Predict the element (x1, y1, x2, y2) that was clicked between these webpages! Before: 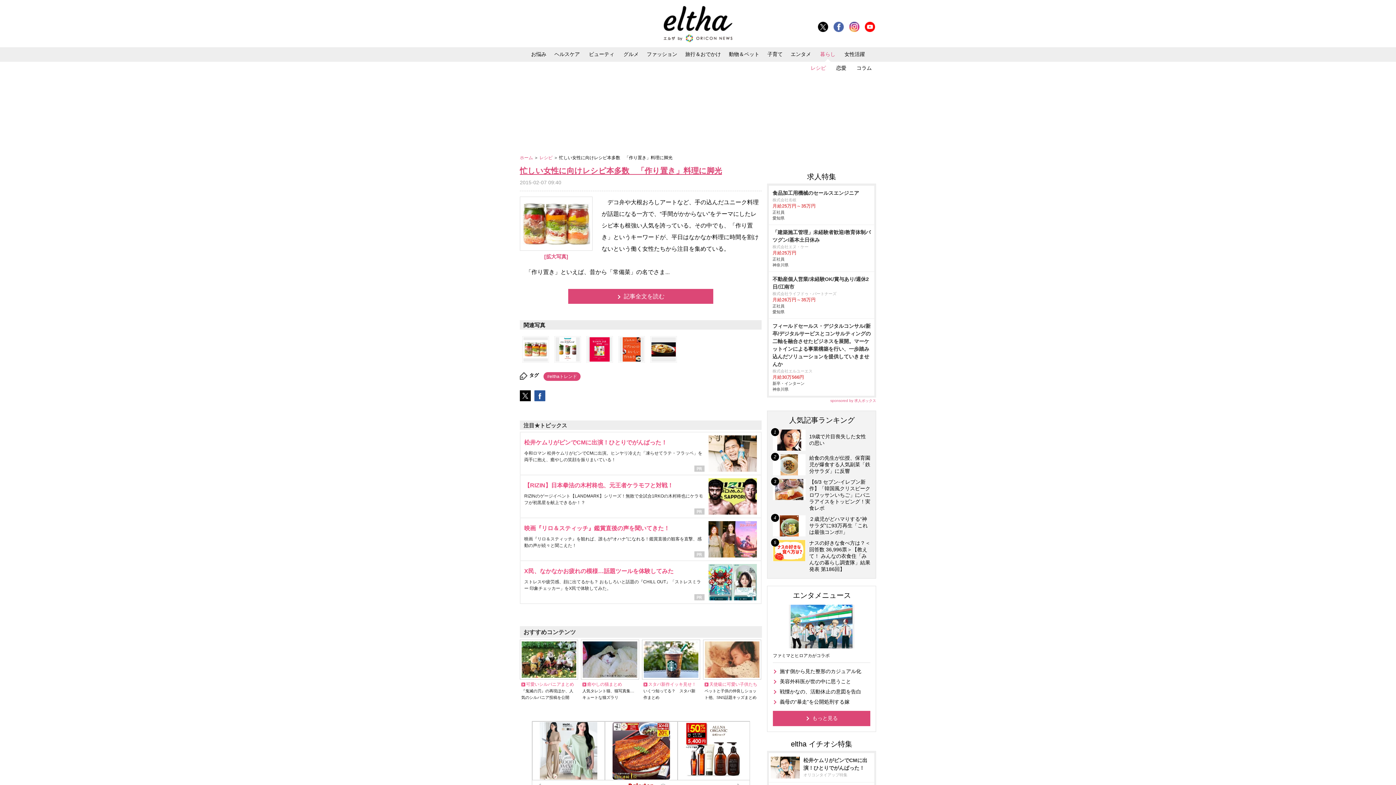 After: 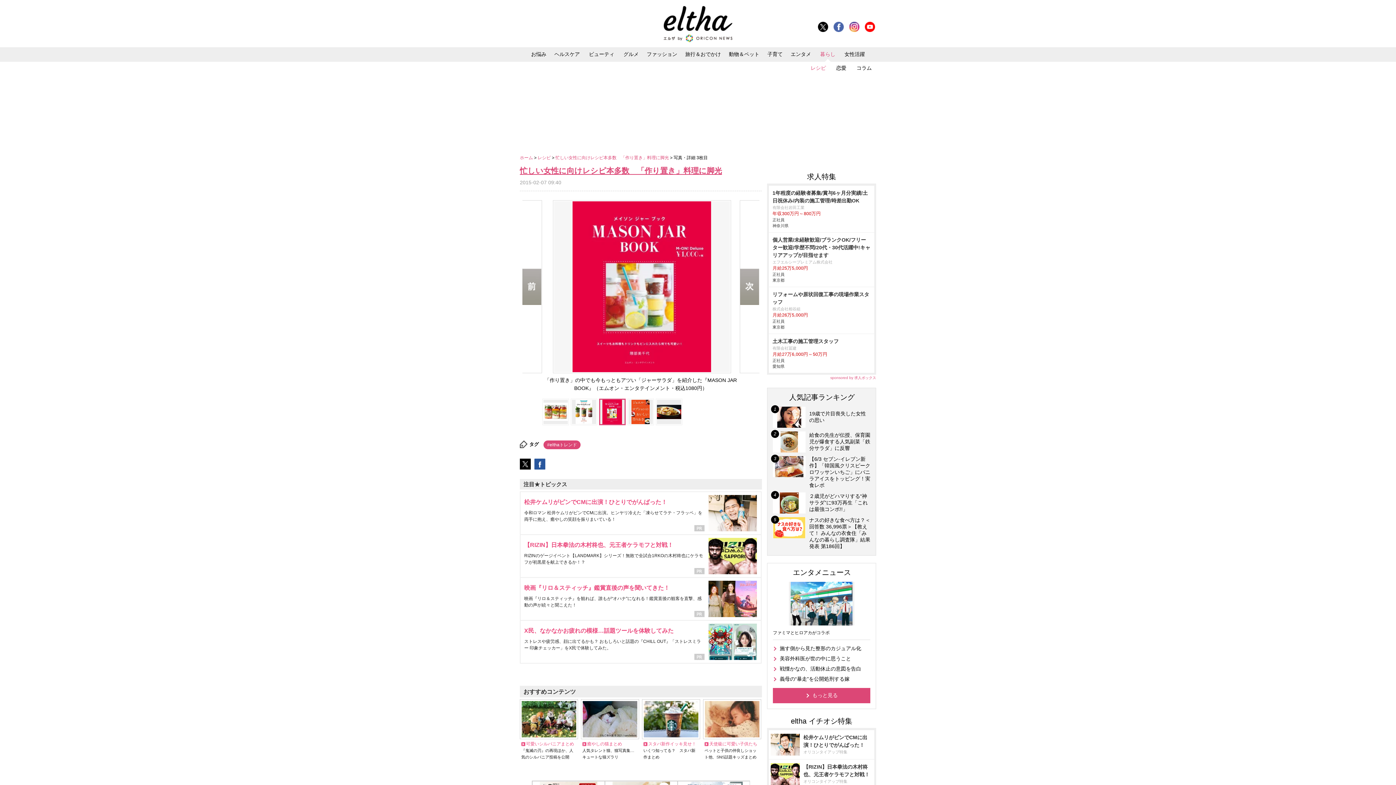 Action: bbox: (587, 337, 612, 361)